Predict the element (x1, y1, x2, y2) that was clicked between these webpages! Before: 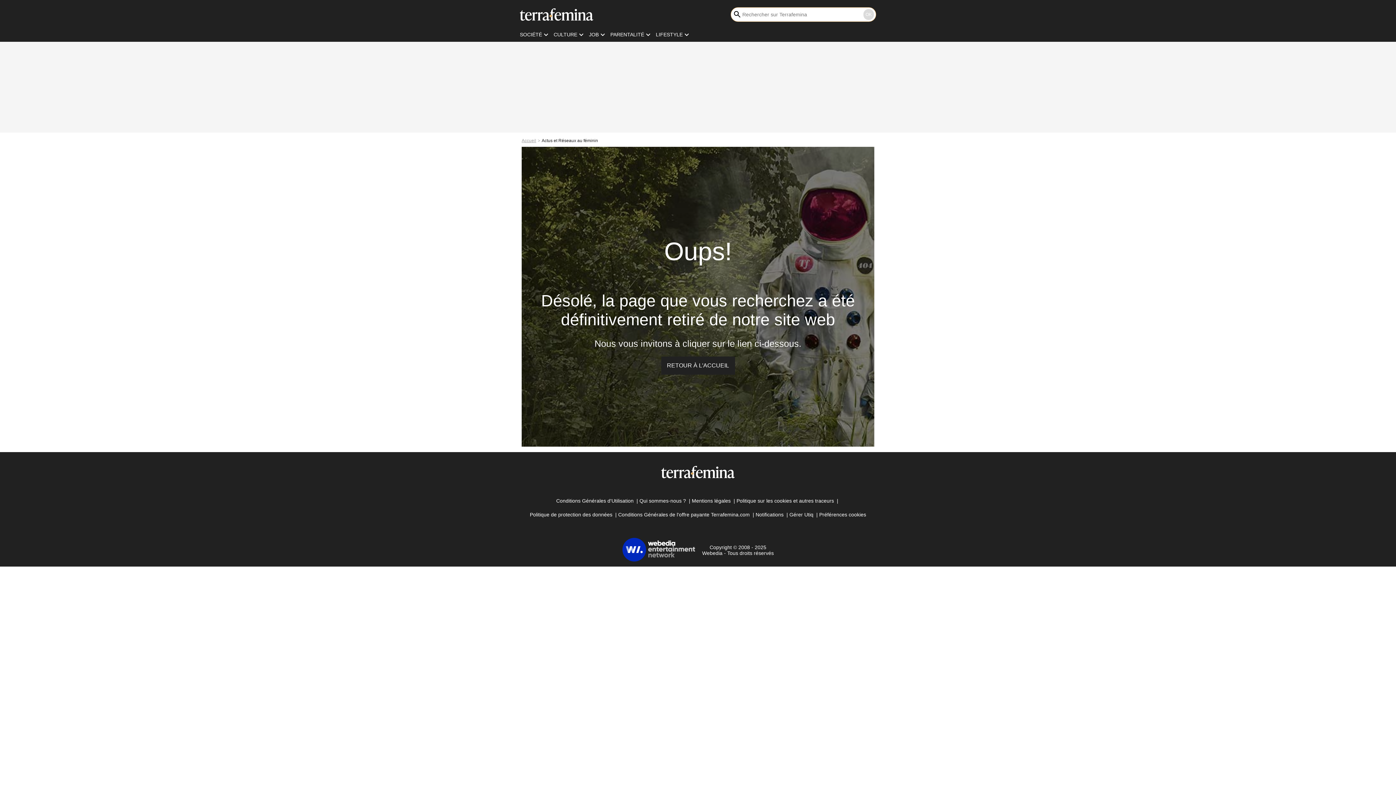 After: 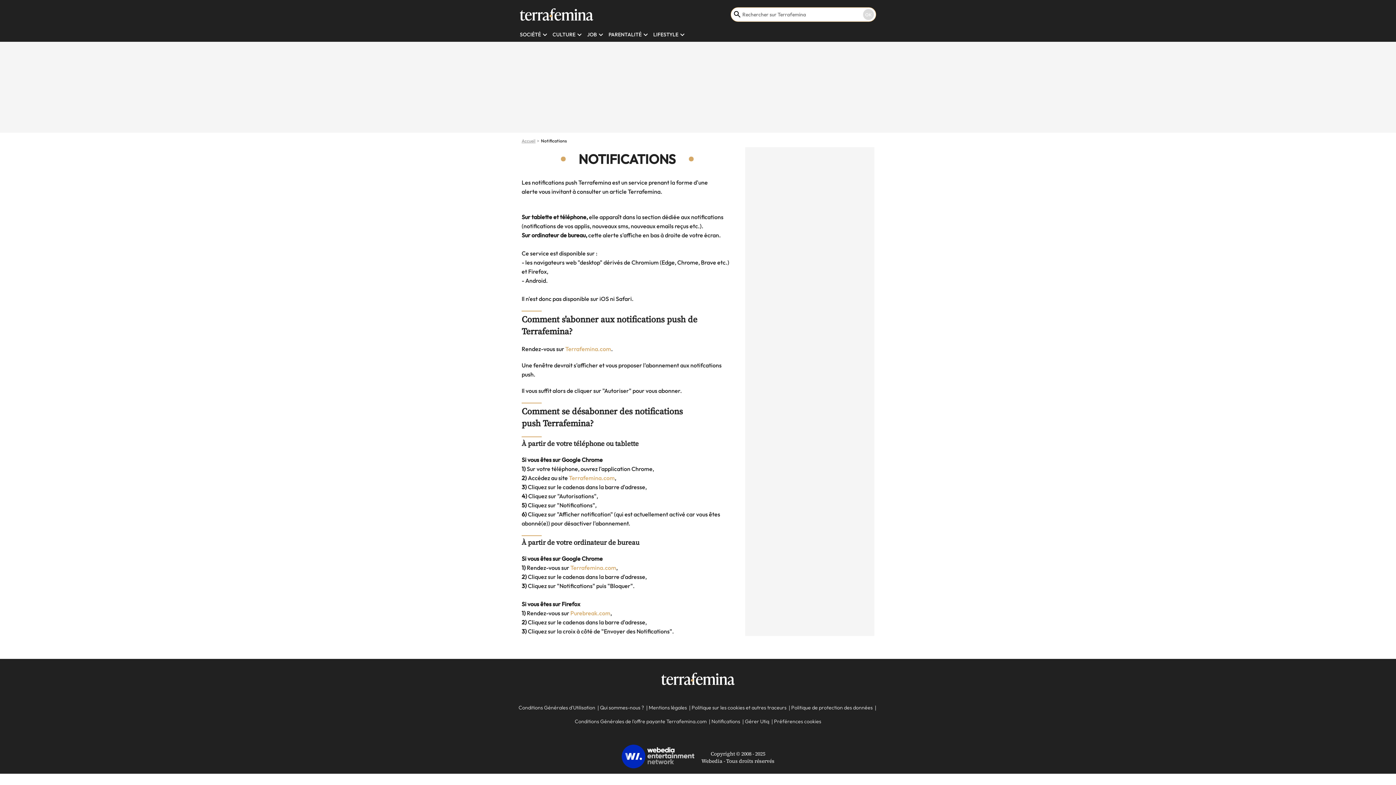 Action: label: Notifications bbox: (755, 509, 783, 519)